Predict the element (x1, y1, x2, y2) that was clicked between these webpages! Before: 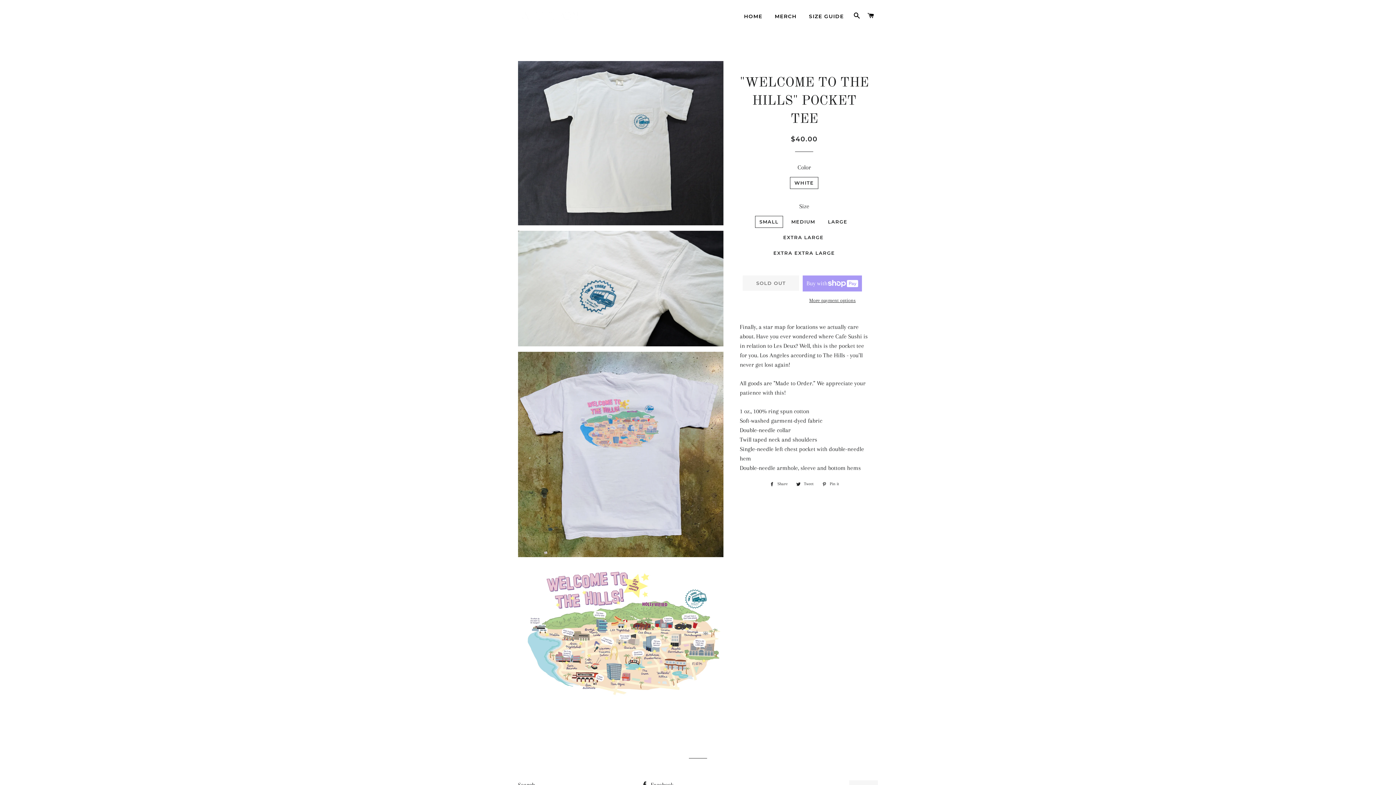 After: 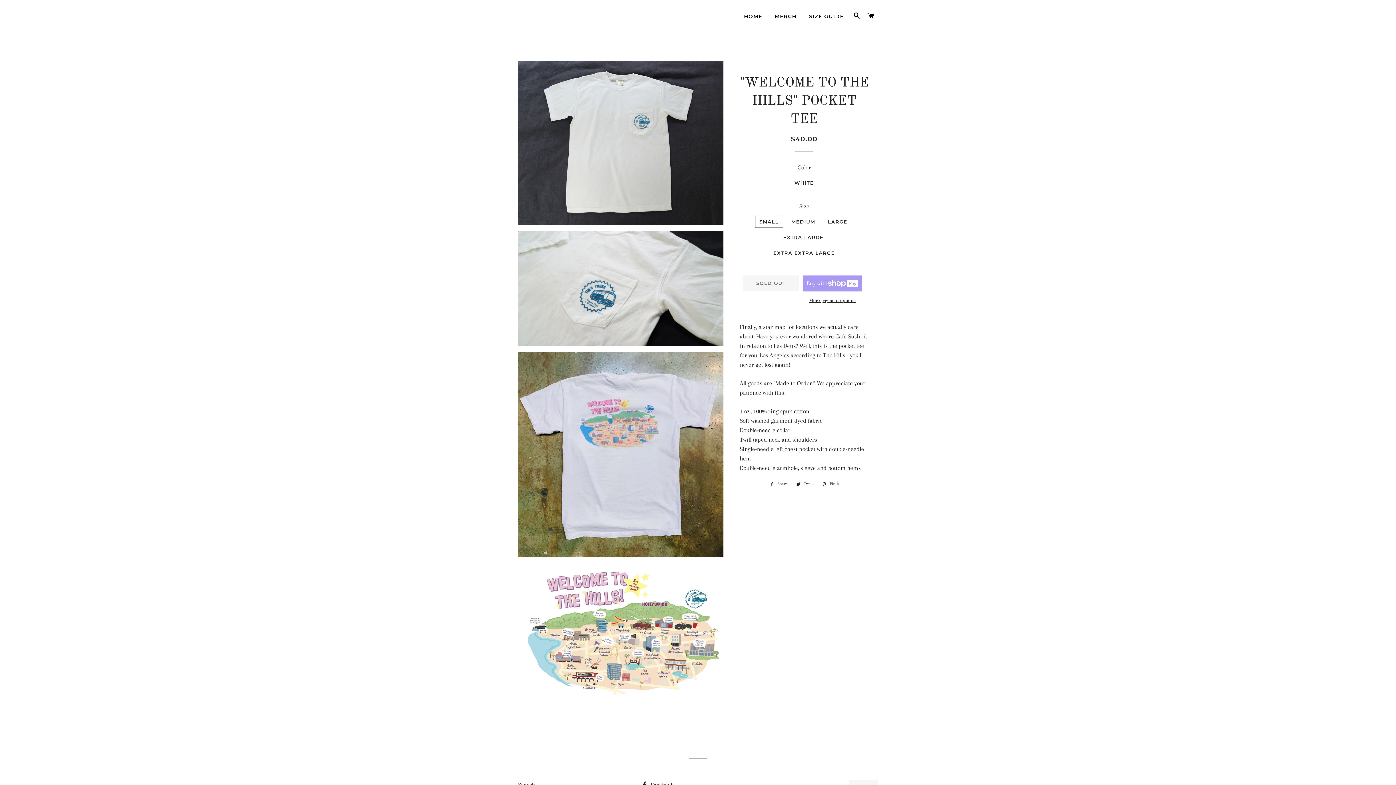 Action: label:  Share
Share on Facebook bbox: (766, 480, 791, 488)